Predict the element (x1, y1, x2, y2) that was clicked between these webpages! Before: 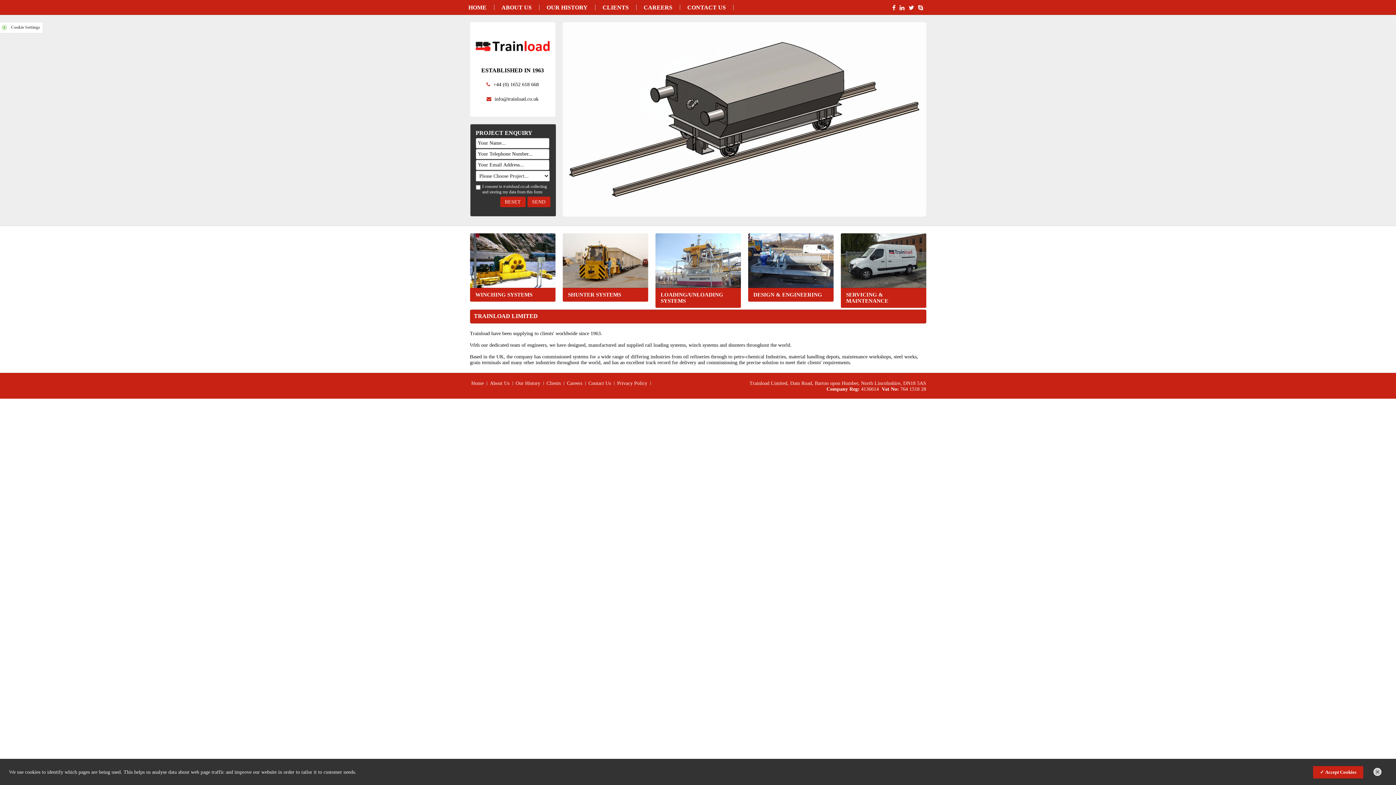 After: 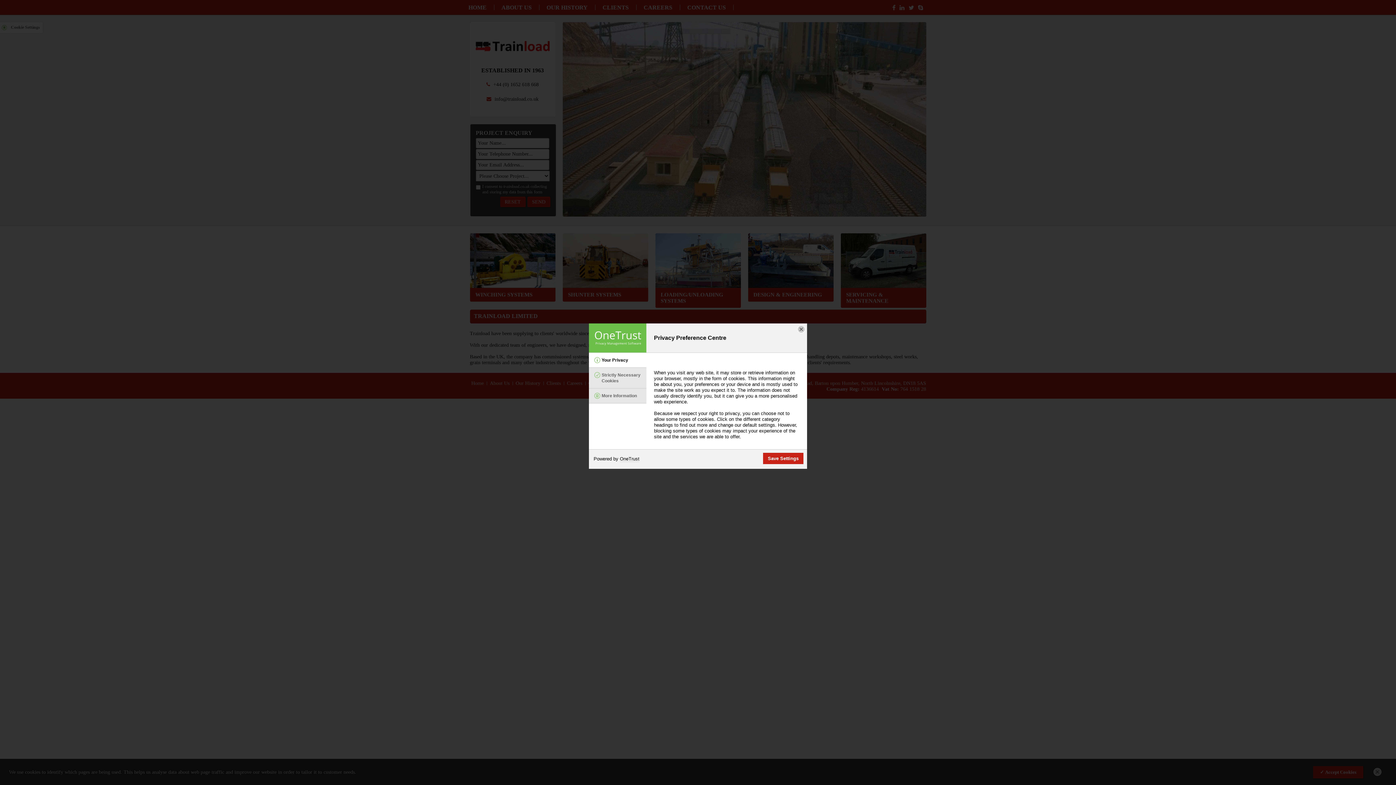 Action: label: Cookie Settings bbox: (10, 24, 40, 29)